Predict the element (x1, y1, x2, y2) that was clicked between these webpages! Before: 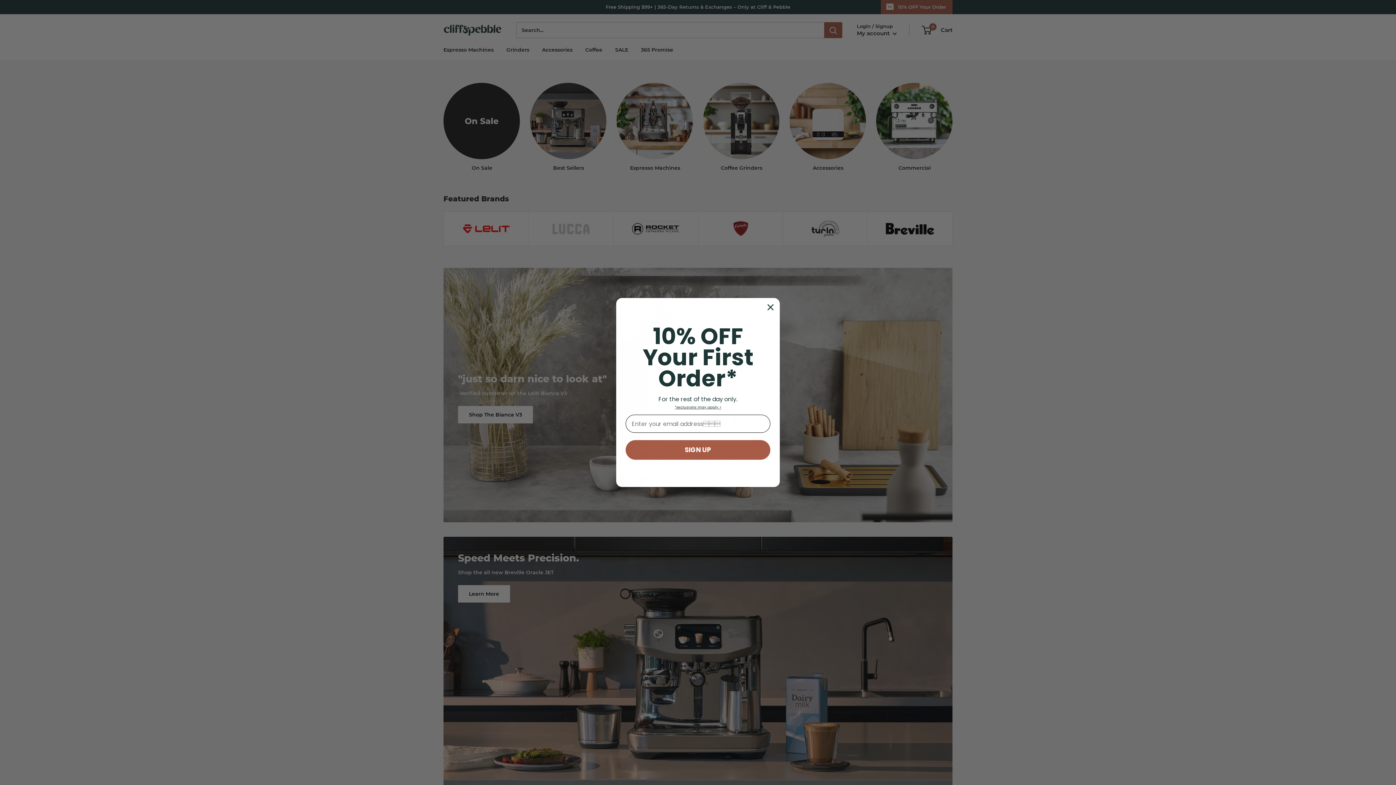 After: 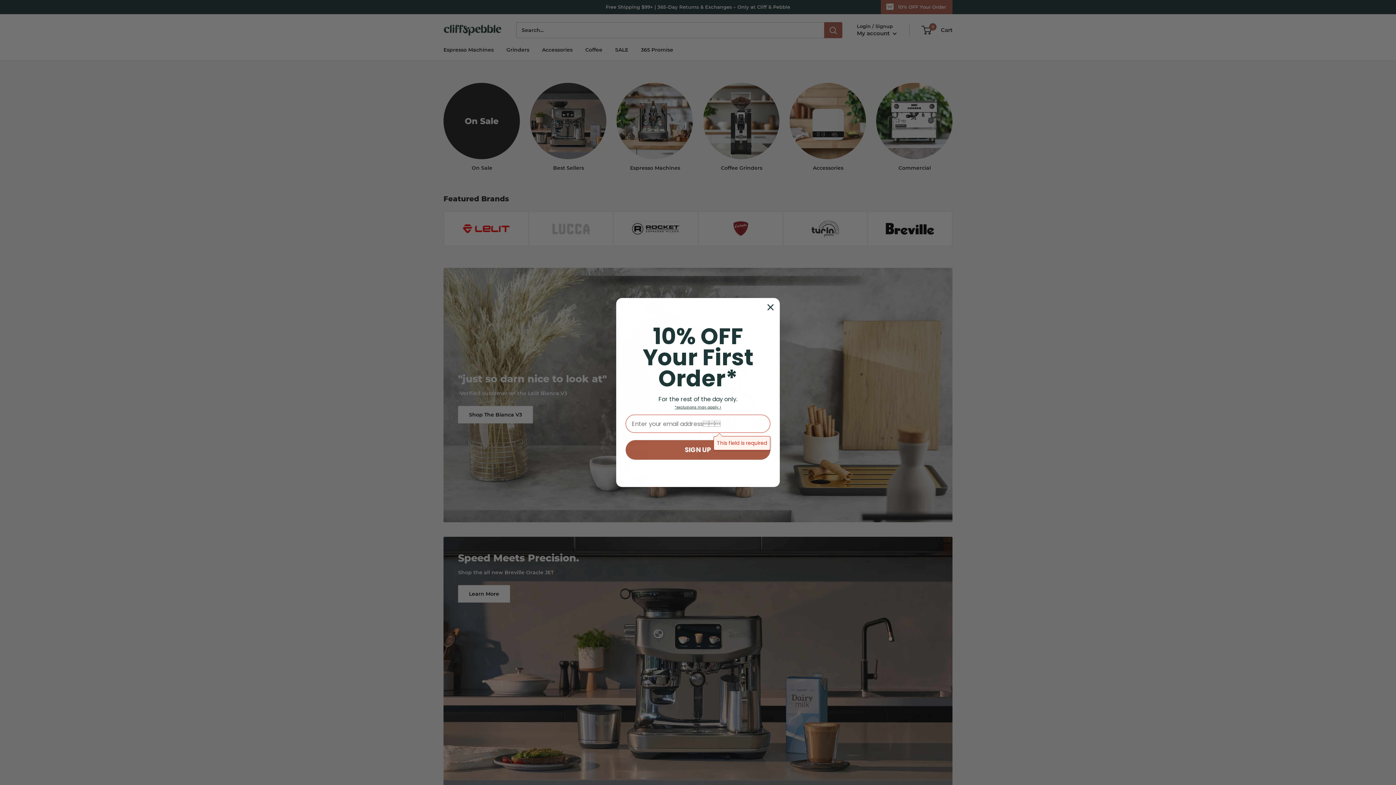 Action: label: SIGN UP bbox: (625, 440, 770, 460)